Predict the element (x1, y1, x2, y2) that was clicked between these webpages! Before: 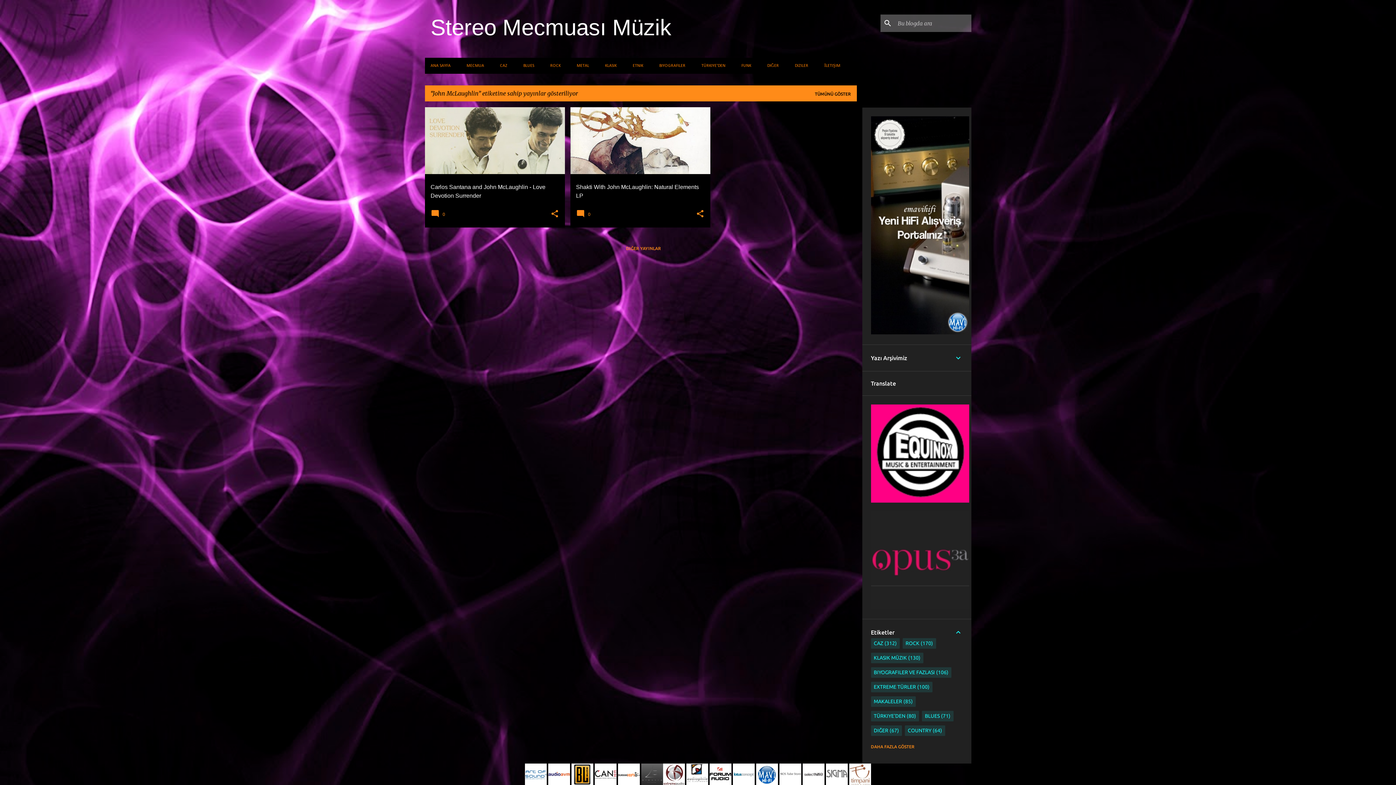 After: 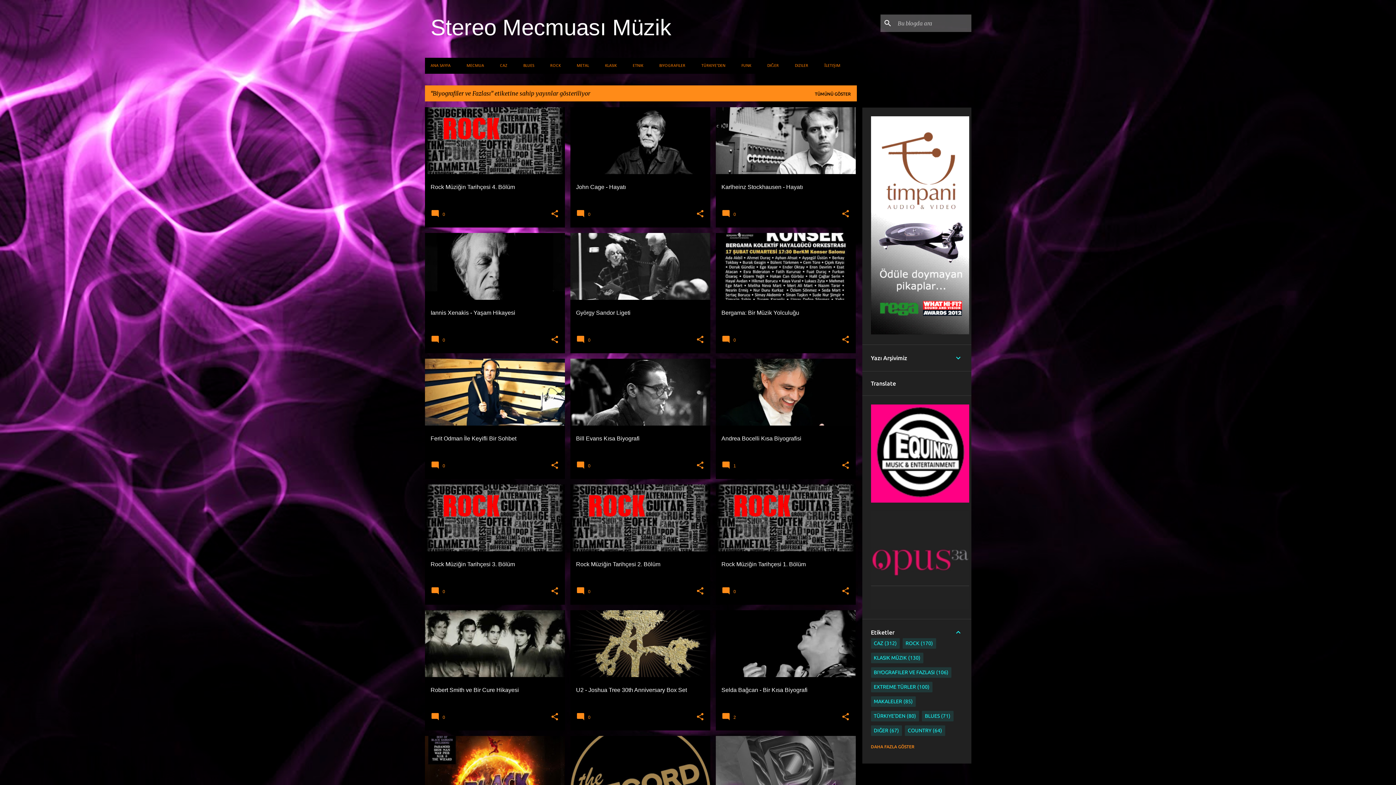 Action: bbox: (651, 57, 693, 73) label: BIYOGRAFILER